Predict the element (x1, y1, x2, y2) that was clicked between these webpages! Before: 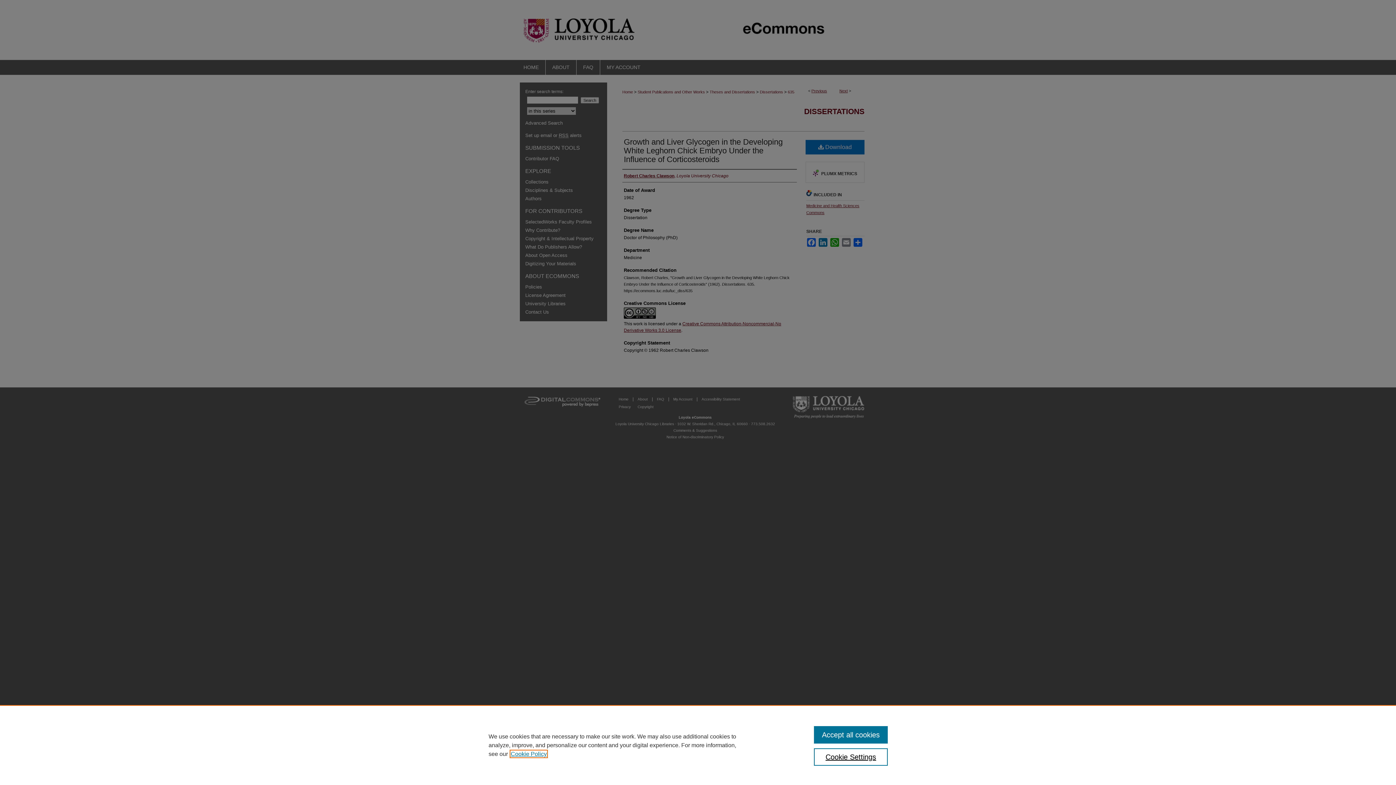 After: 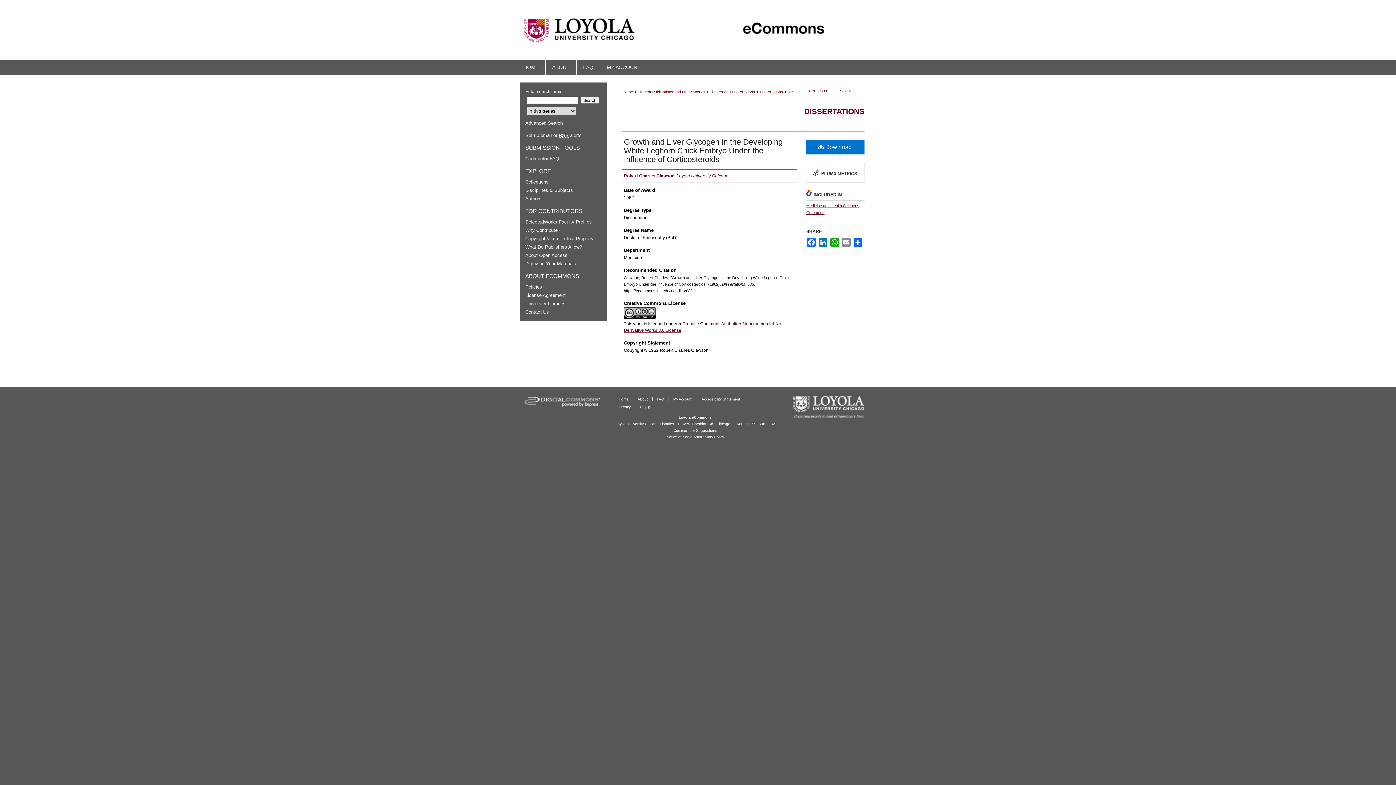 Action: label: Accept all cookies bbox: (814, 726, 887, 744)